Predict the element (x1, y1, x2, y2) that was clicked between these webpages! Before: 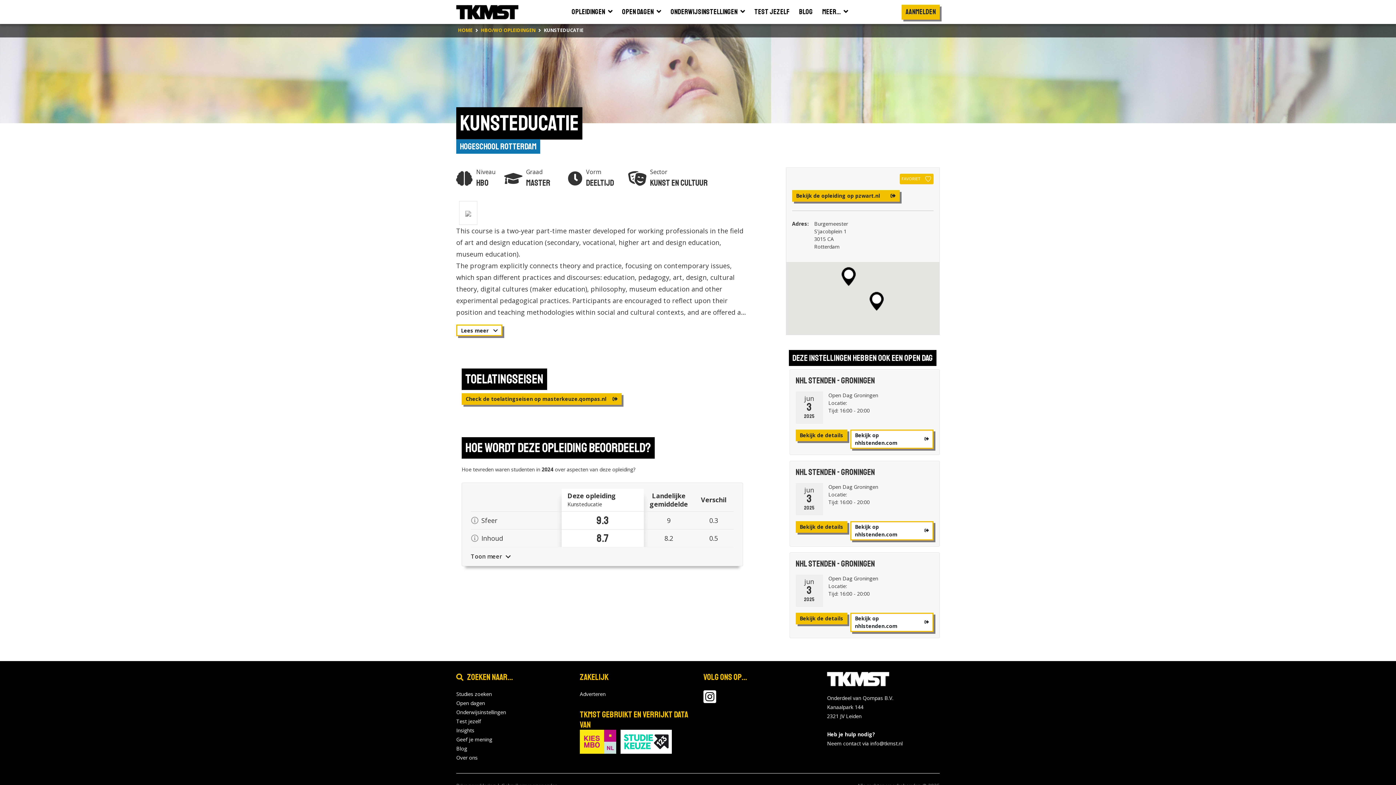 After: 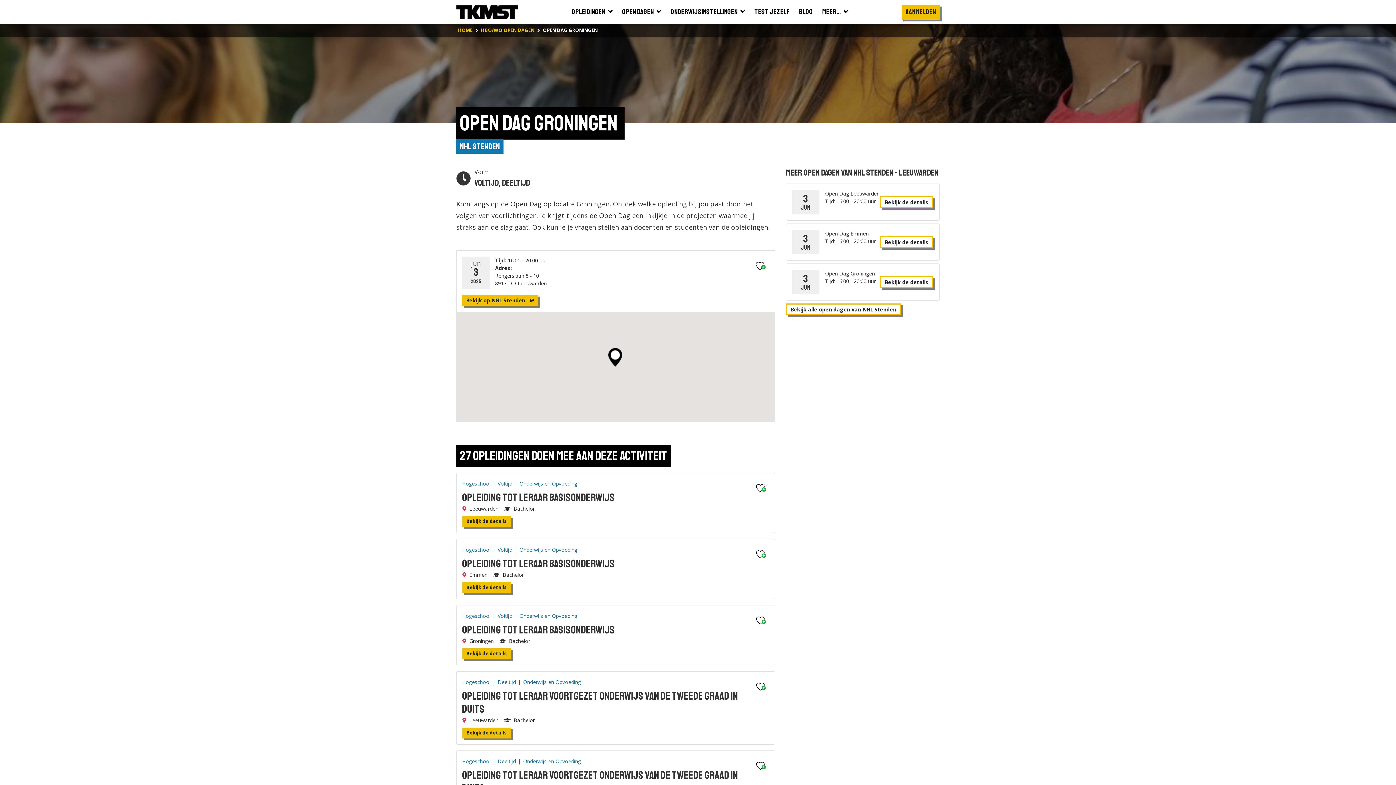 Action: label: Bekijk de details bbox: (795, 429, 847, 441)